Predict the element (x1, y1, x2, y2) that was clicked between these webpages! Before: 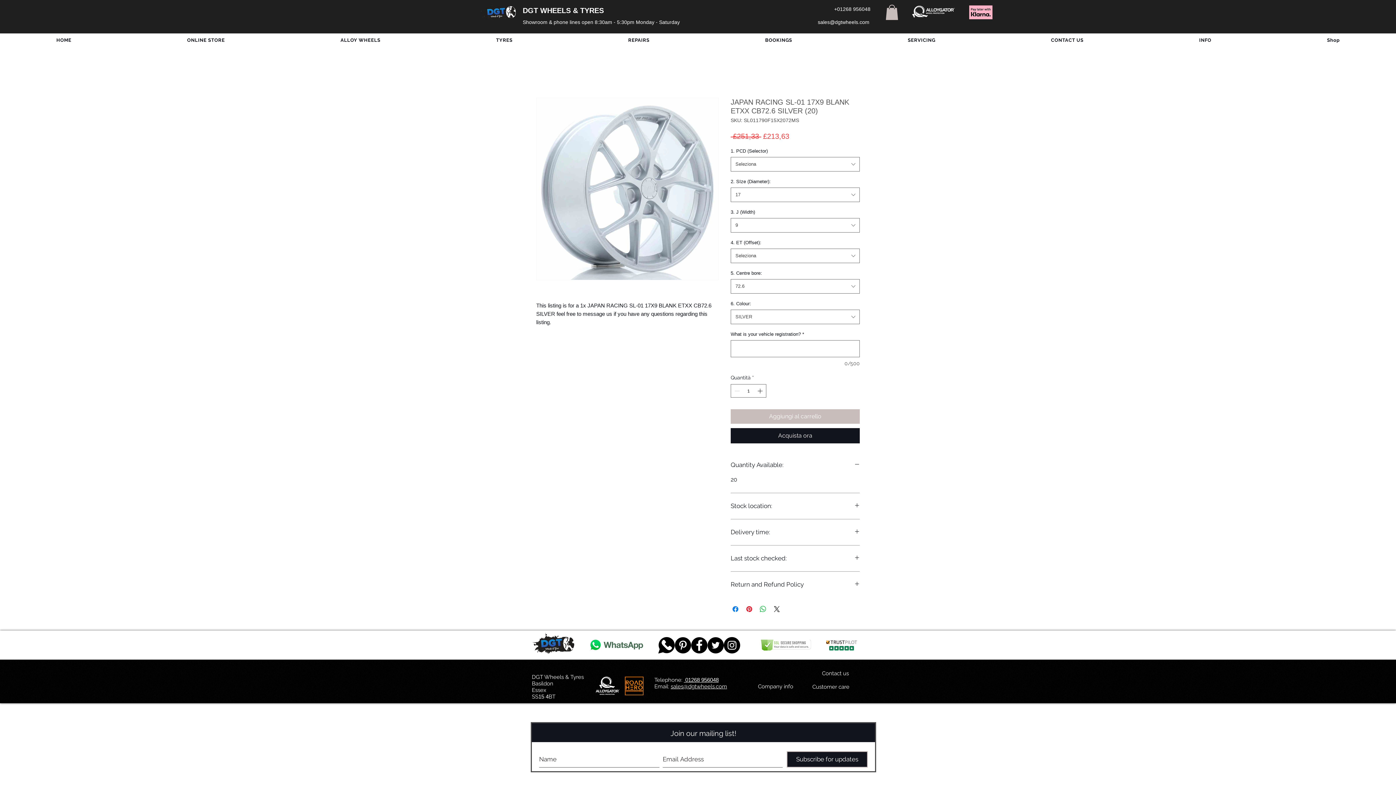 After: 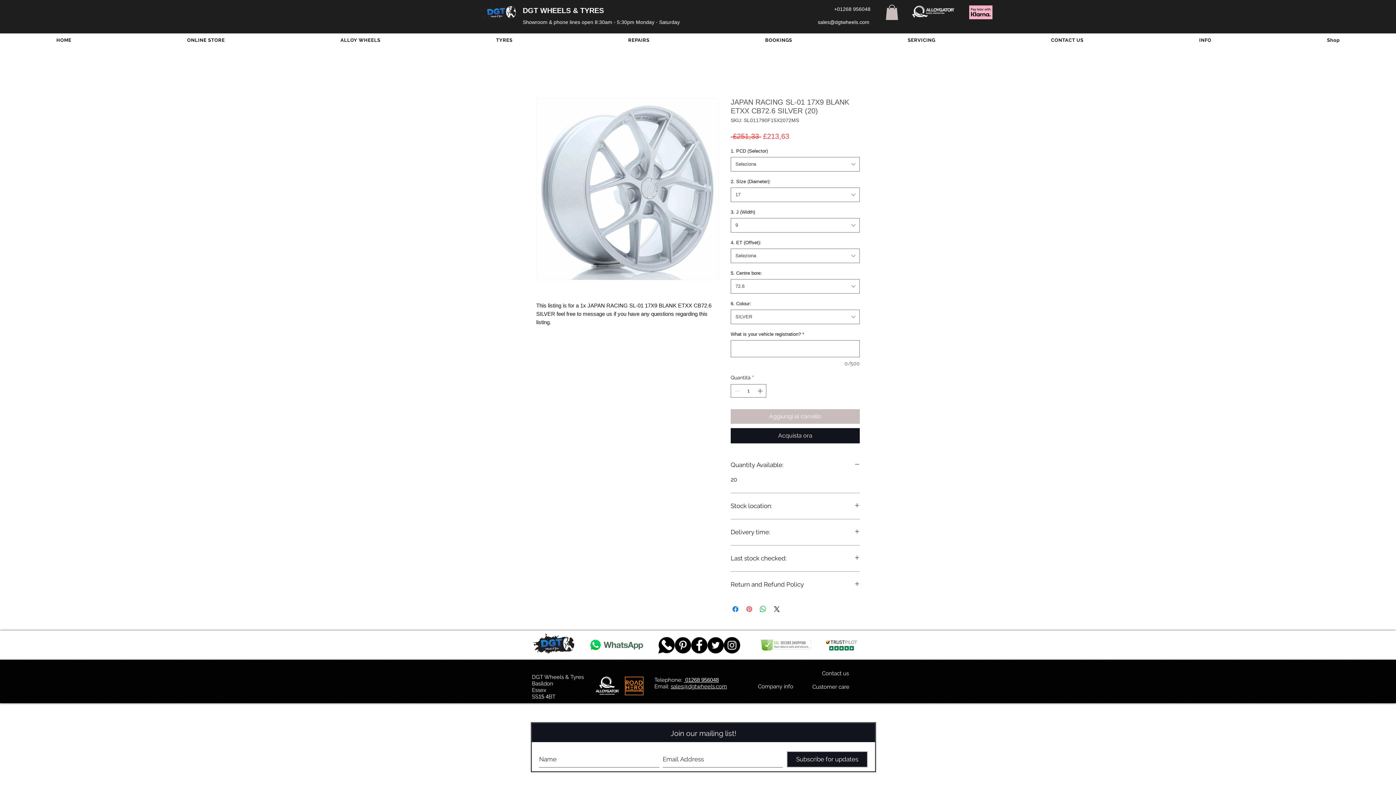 Action: label: Aggiungi ai Pin su Pinterest bbox: (745, 605, 753, 613)